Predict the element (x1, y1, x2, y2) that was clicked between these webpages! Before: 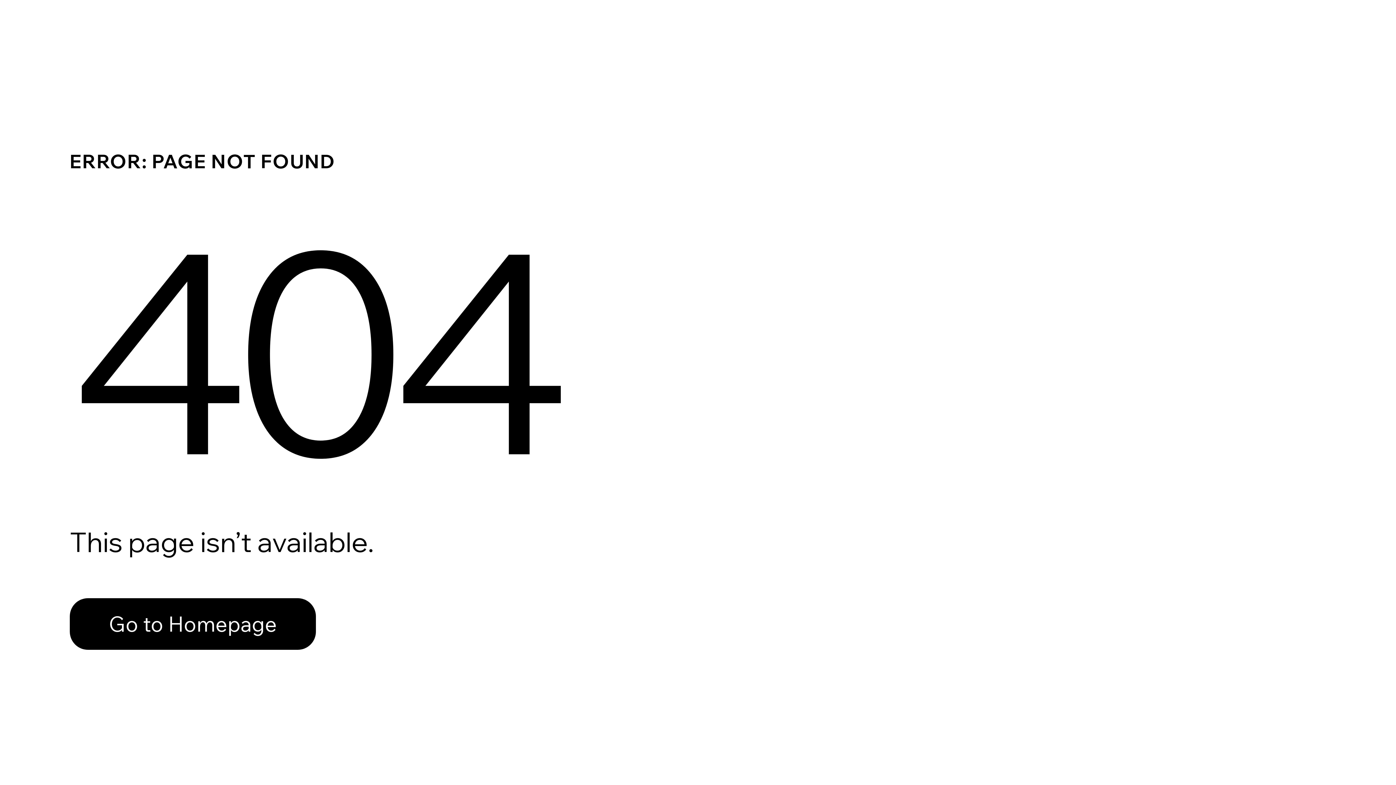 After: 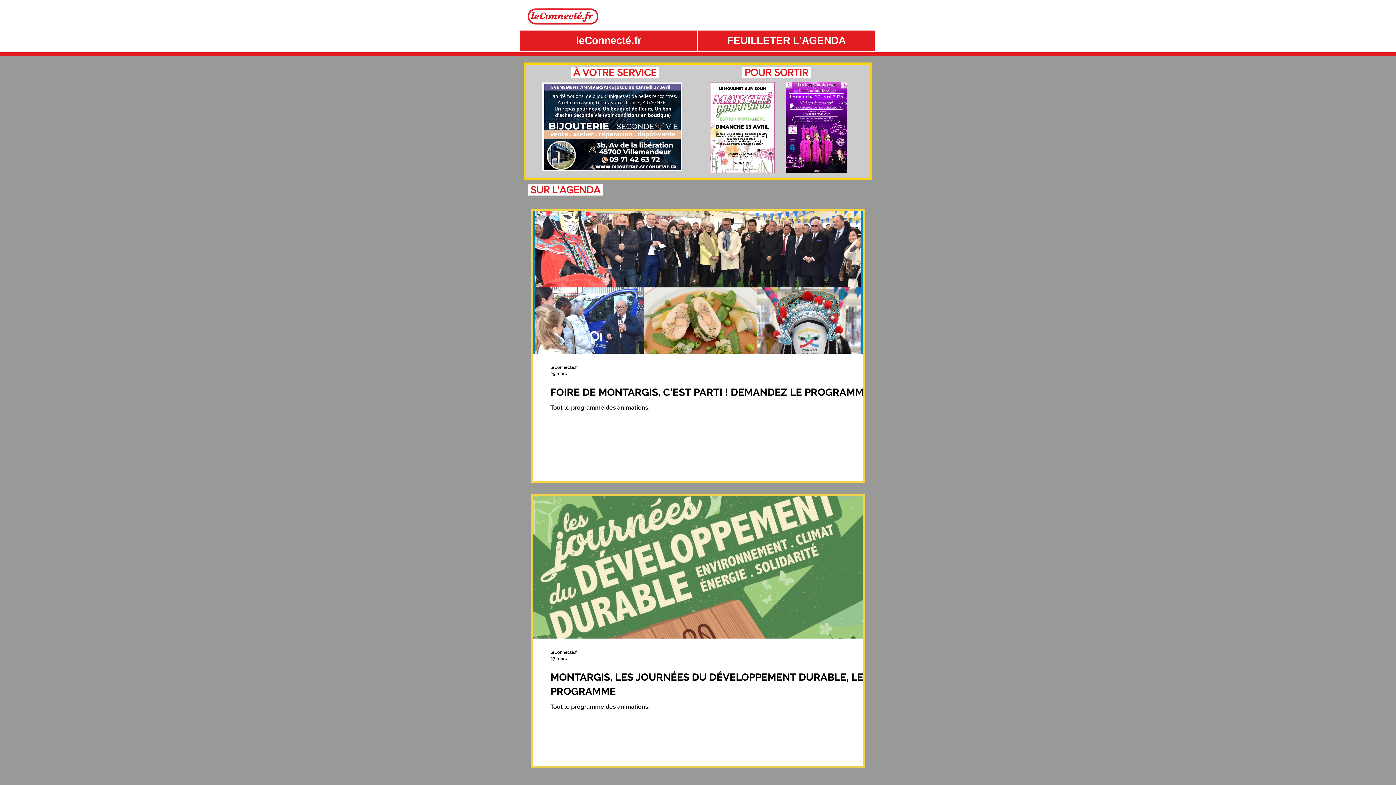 Action: bbox: (69, 598, 316, 650) label: Go to Homepage